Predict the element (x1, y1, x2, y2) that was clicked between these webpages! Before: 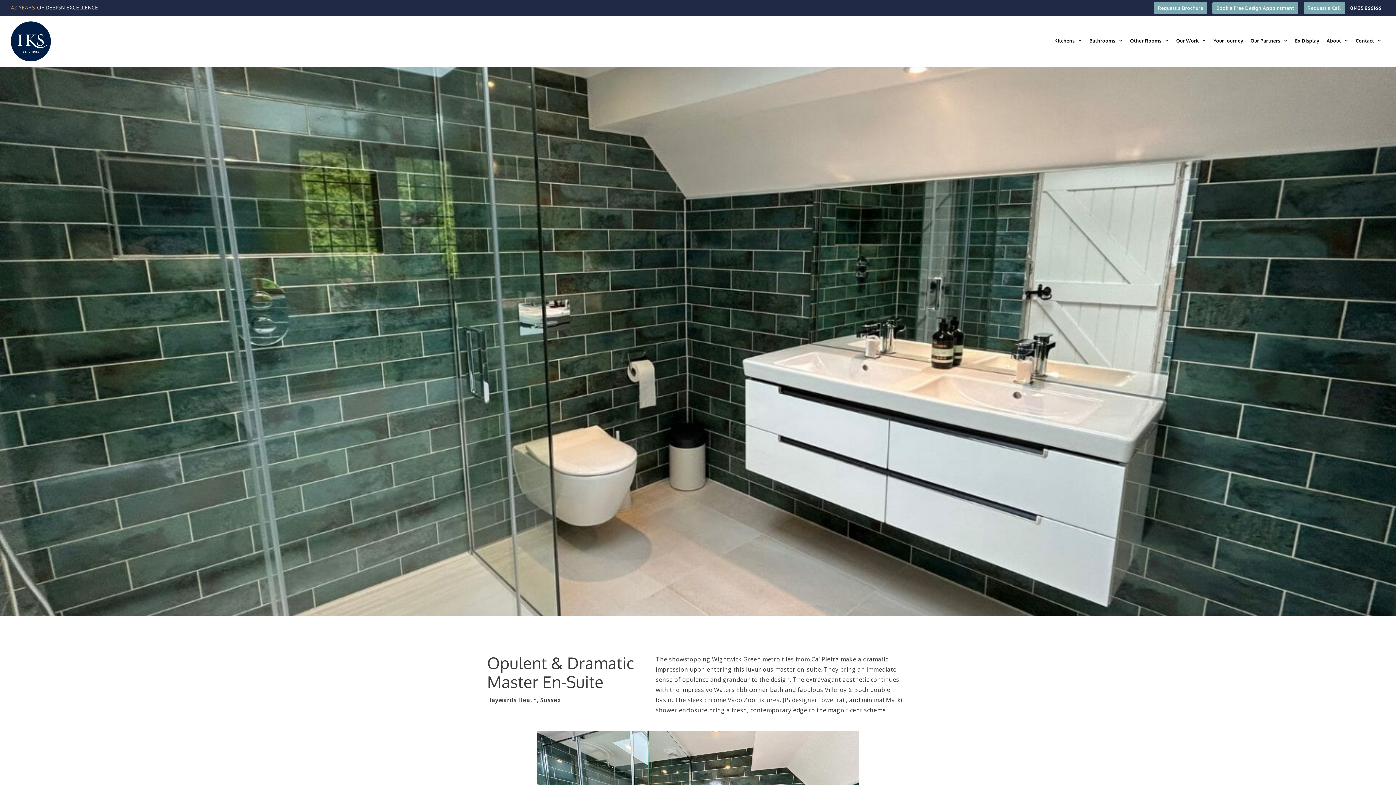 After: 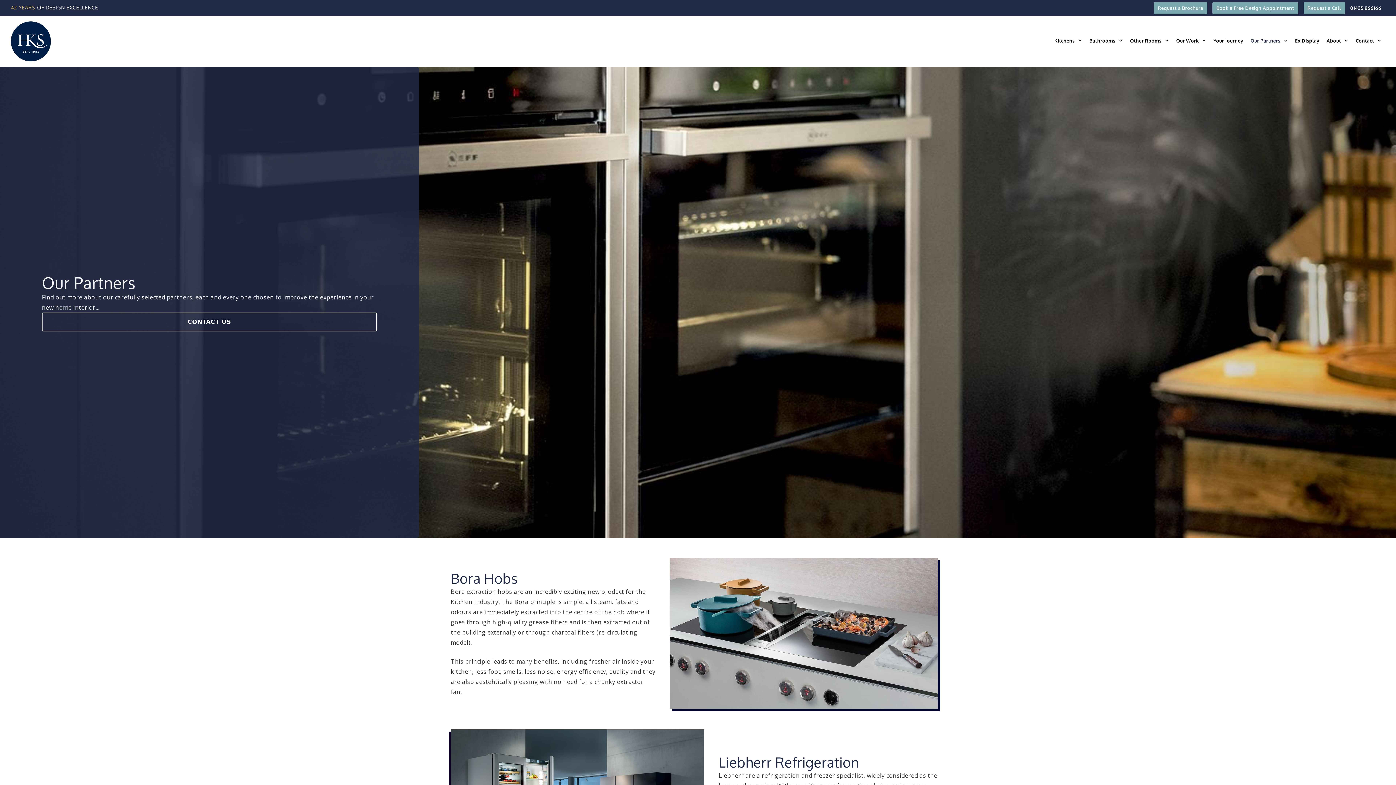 Action: label: Our Partners bbox: (1247, 31, 1291, 49)